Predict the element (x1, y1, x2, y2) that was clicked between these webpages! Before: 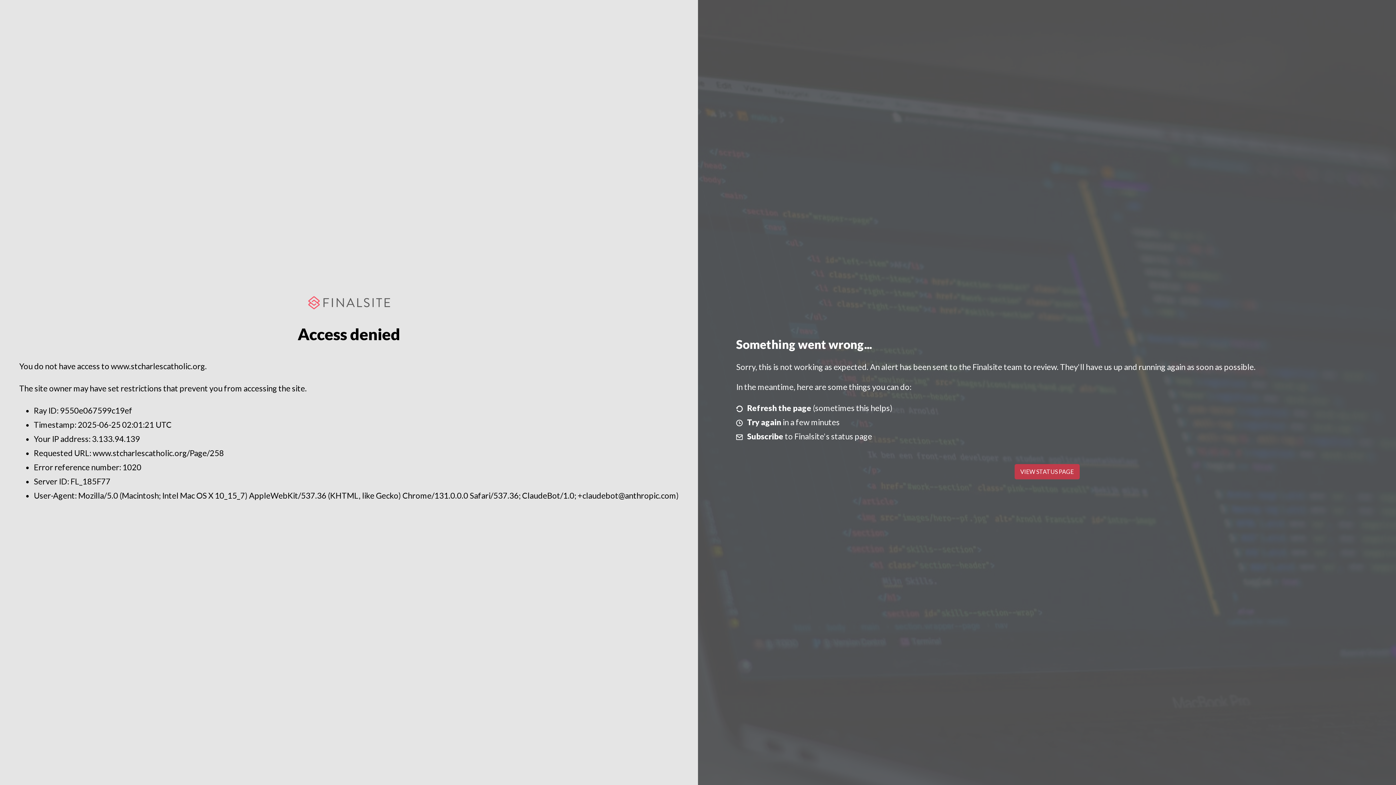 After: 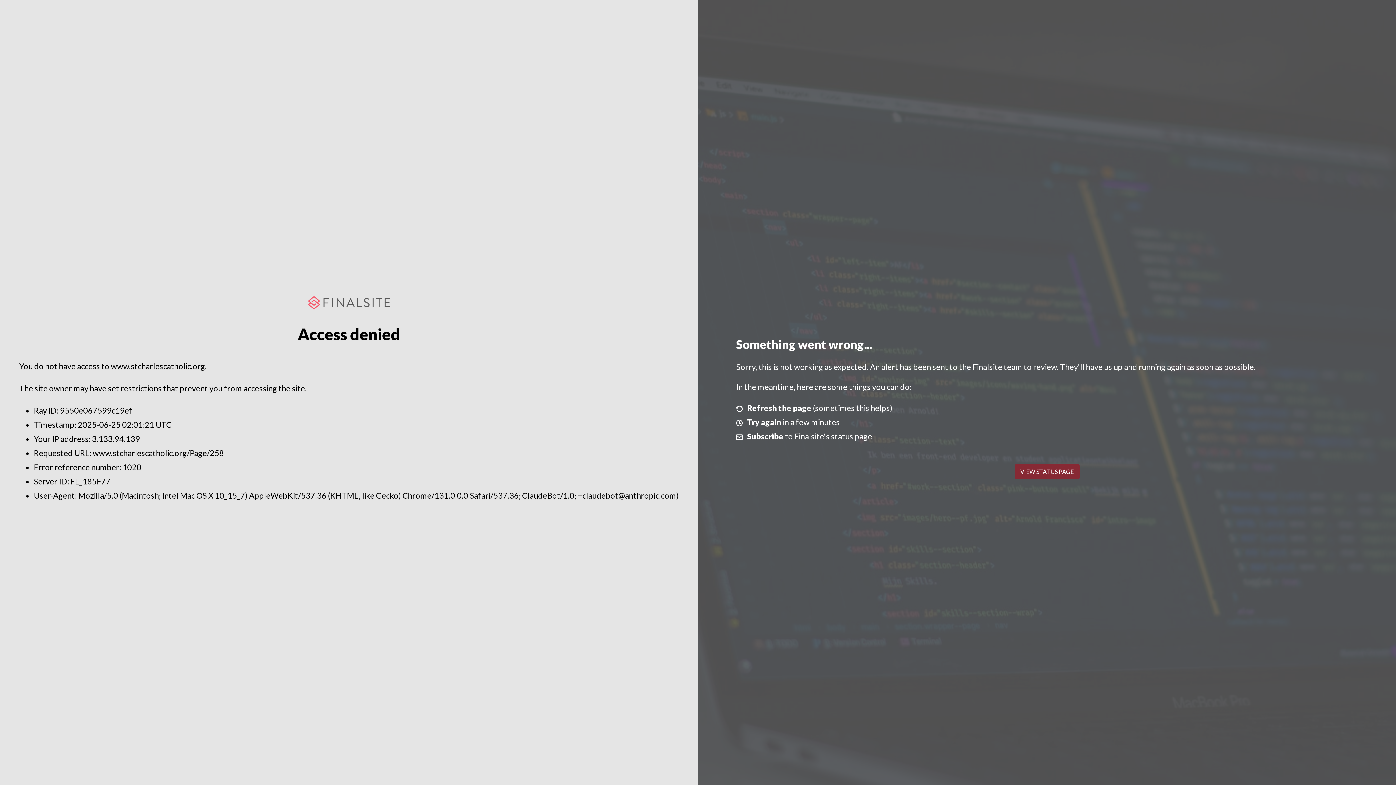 Action: bbox: (1014, 464, 1079, 479) label: VIEW STATUS PAGE